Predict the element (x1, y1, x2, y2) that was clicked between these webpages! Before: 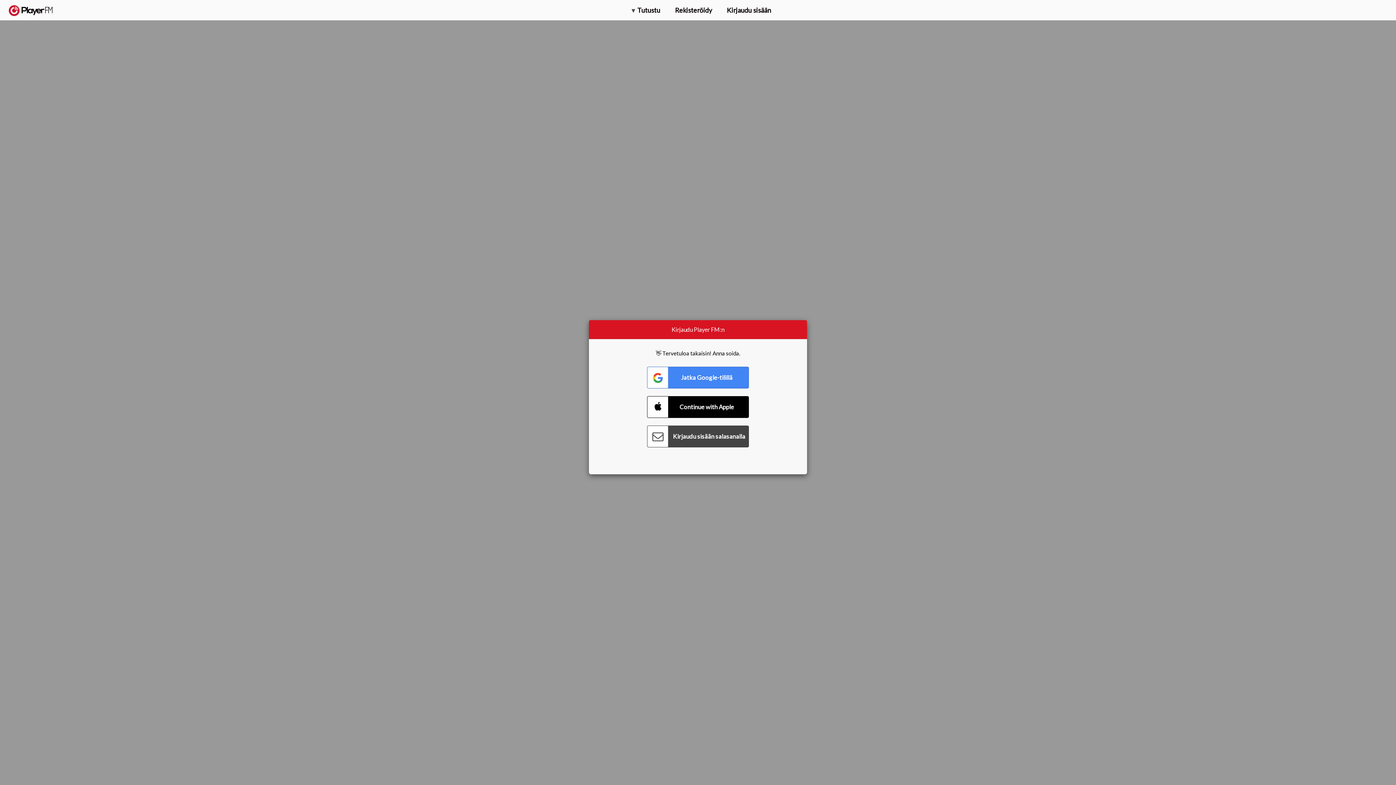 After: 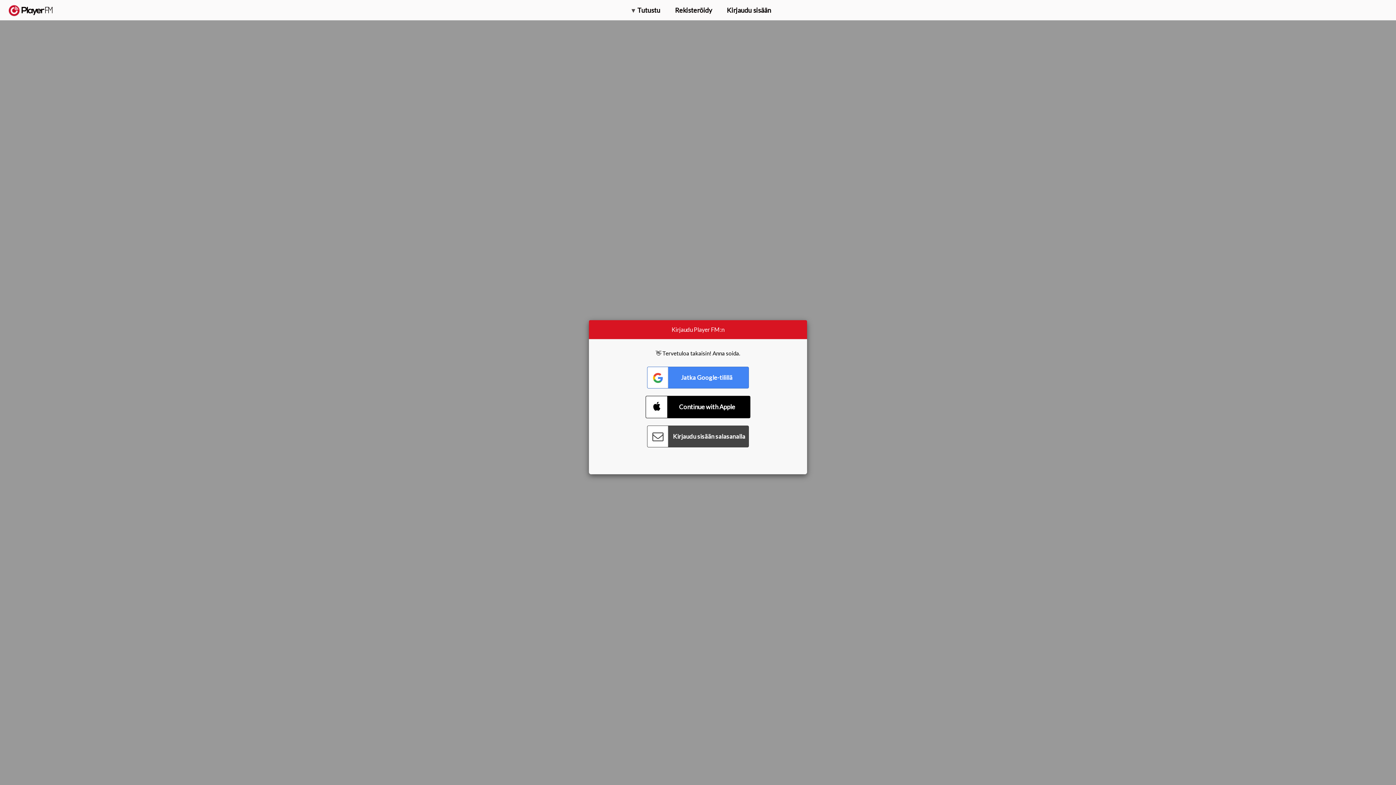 Action: bbox: (647, 396, 749, 418) label: Connect with Apple